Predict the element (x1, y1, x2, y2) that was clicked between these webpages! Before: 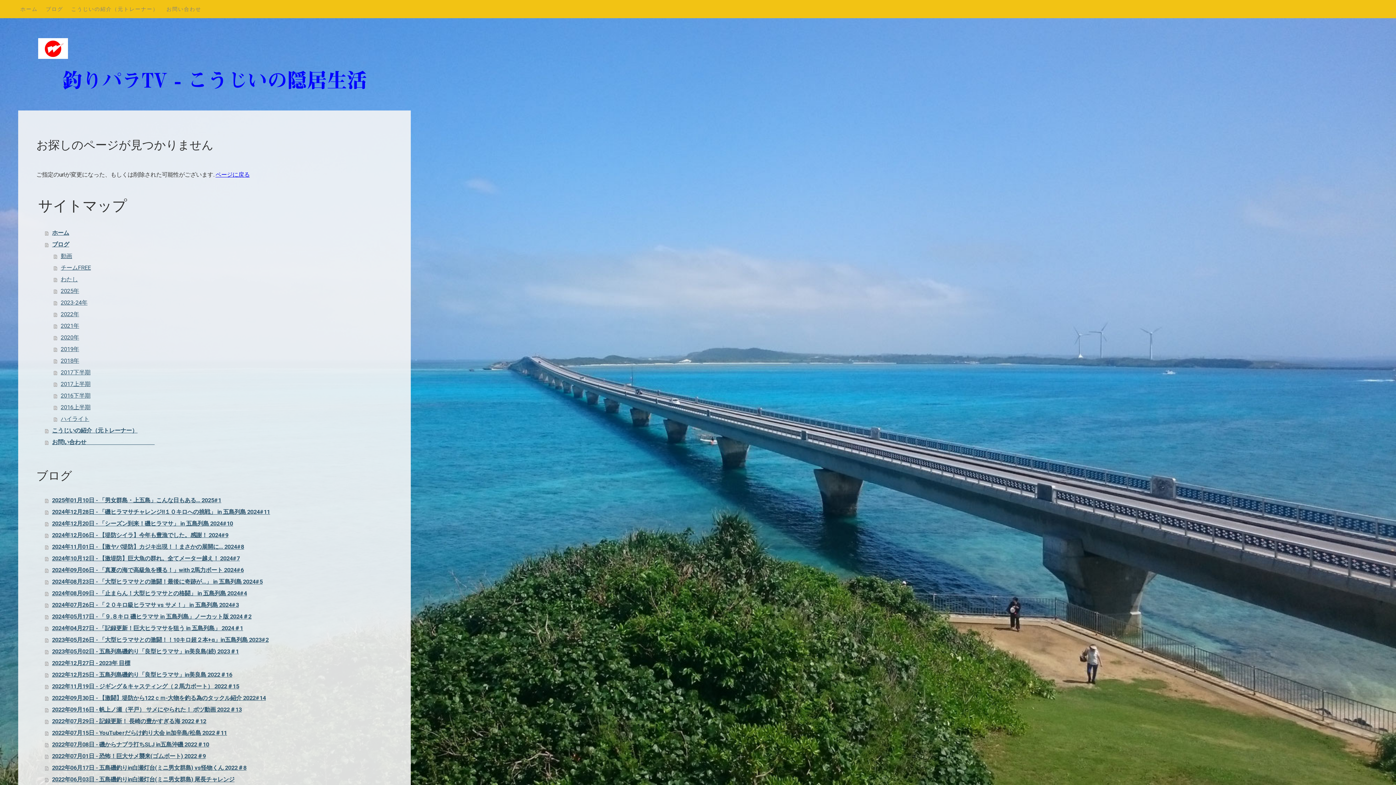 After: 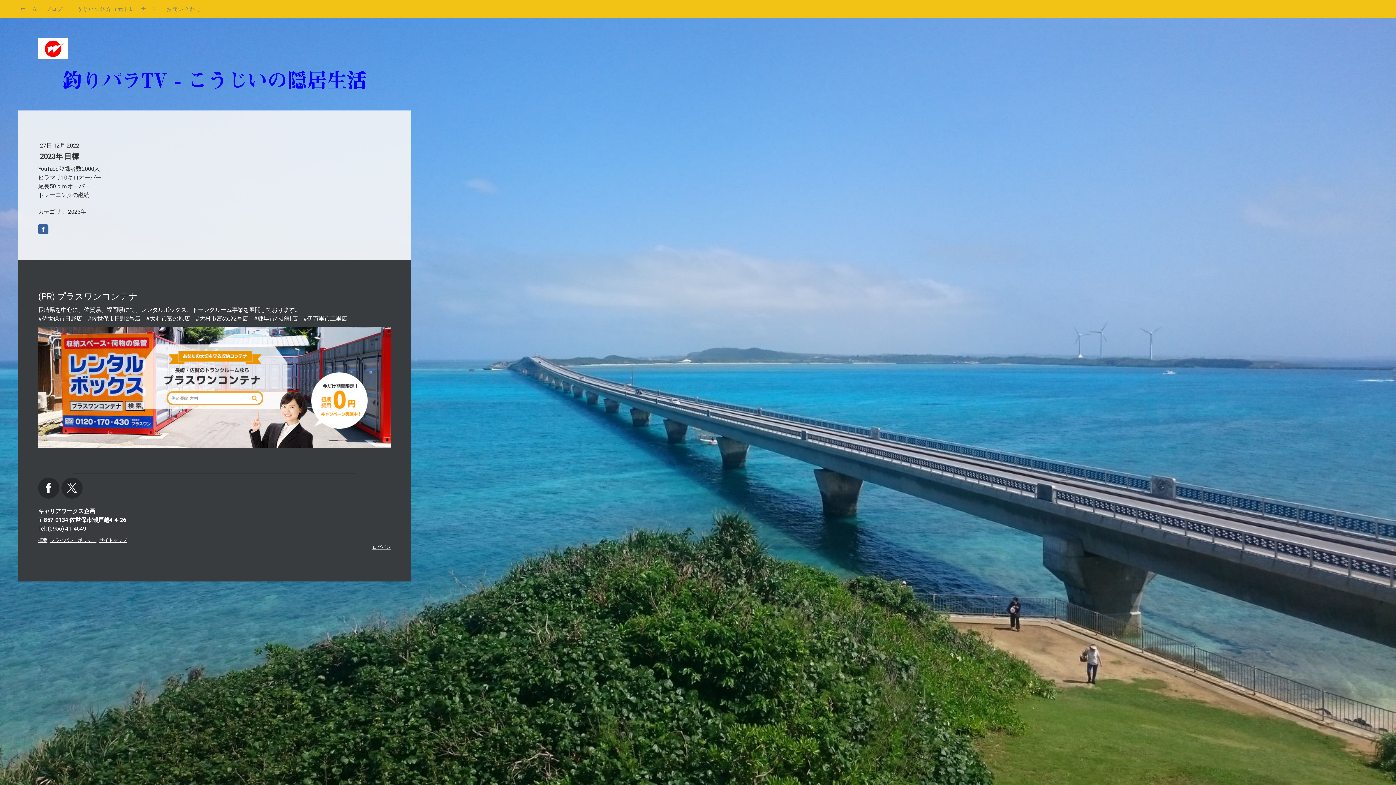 Action: label: 2022年12月27日 - 2023年 目標 bbox: (45, 657, 392, 669)